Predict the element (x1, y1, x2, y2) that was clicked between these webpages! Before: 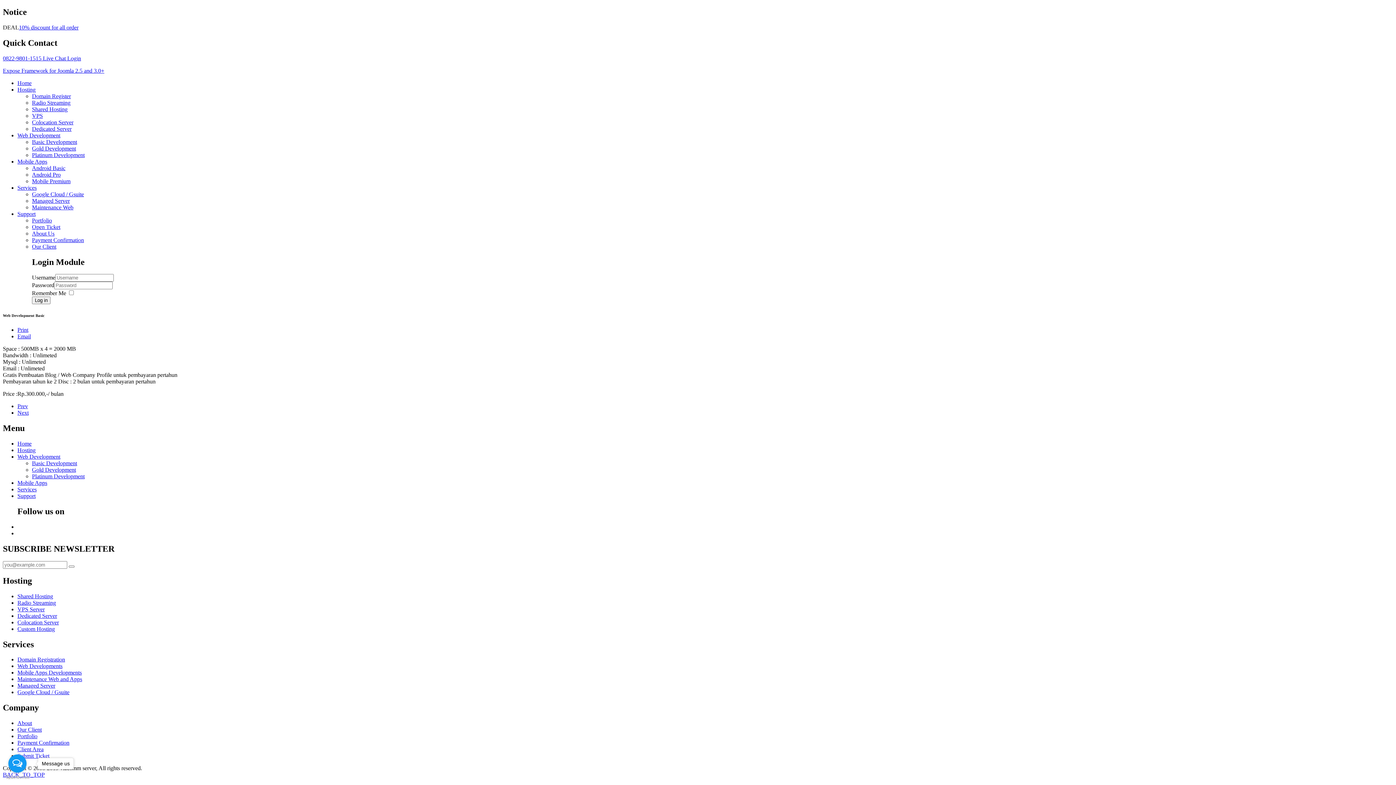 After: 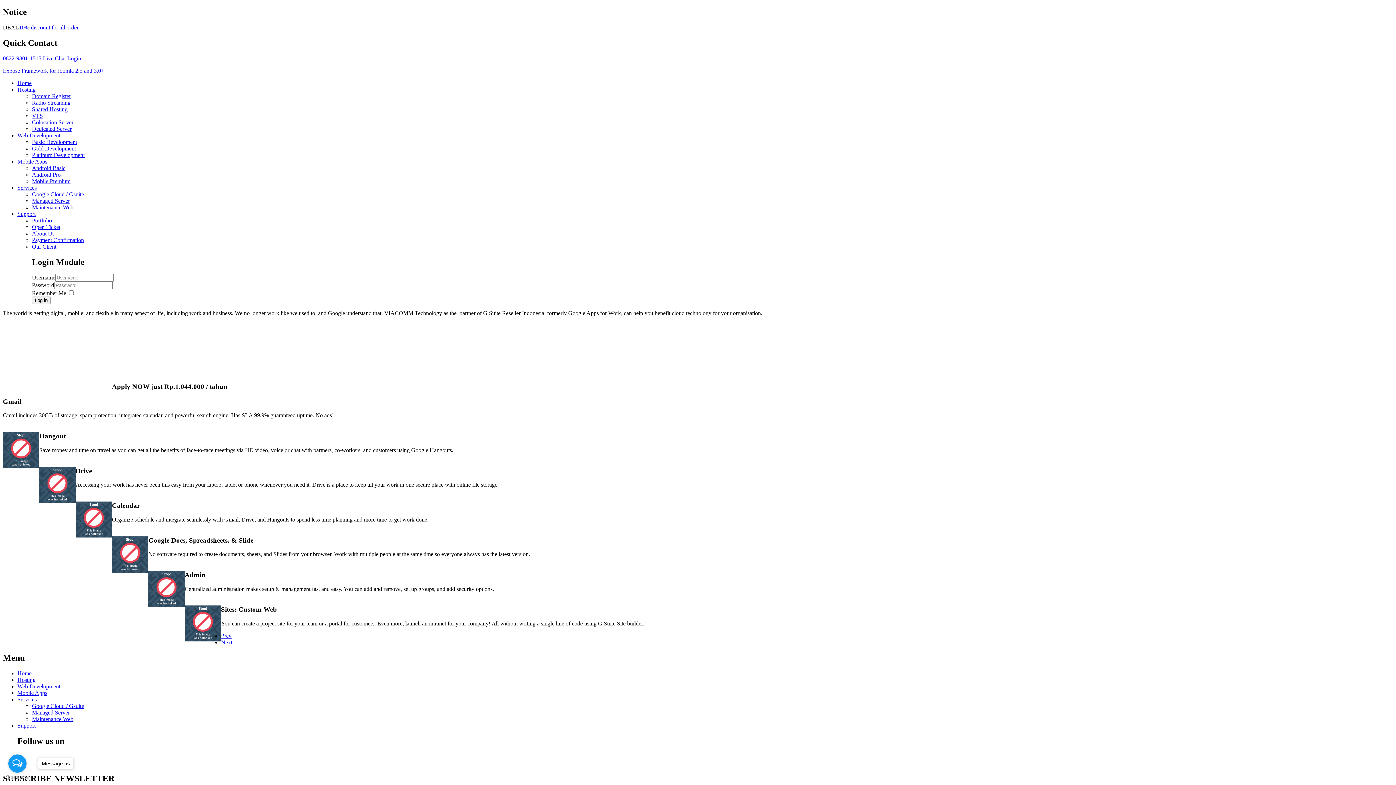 Action: bbox: (17, 689, 69, 695) label: Google Cloud / Gsuite